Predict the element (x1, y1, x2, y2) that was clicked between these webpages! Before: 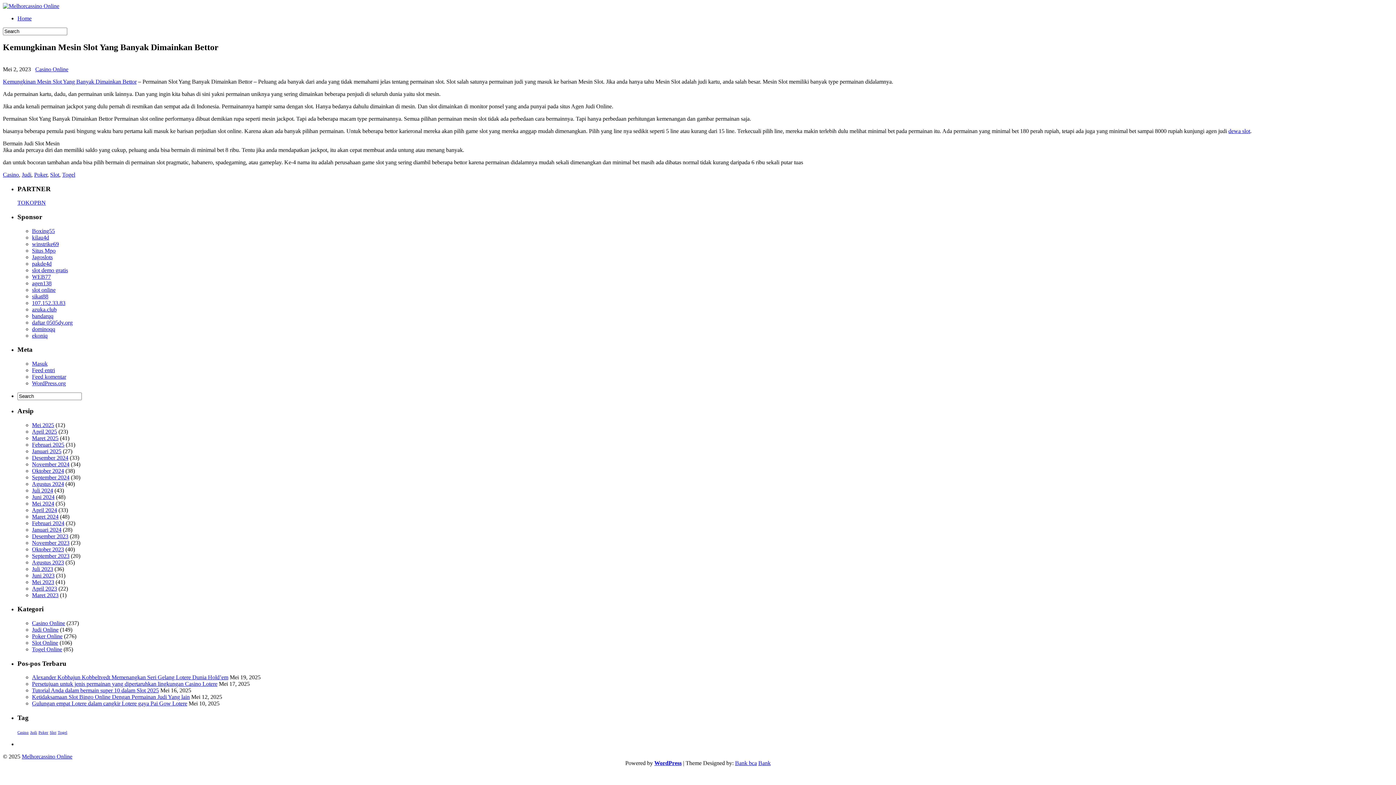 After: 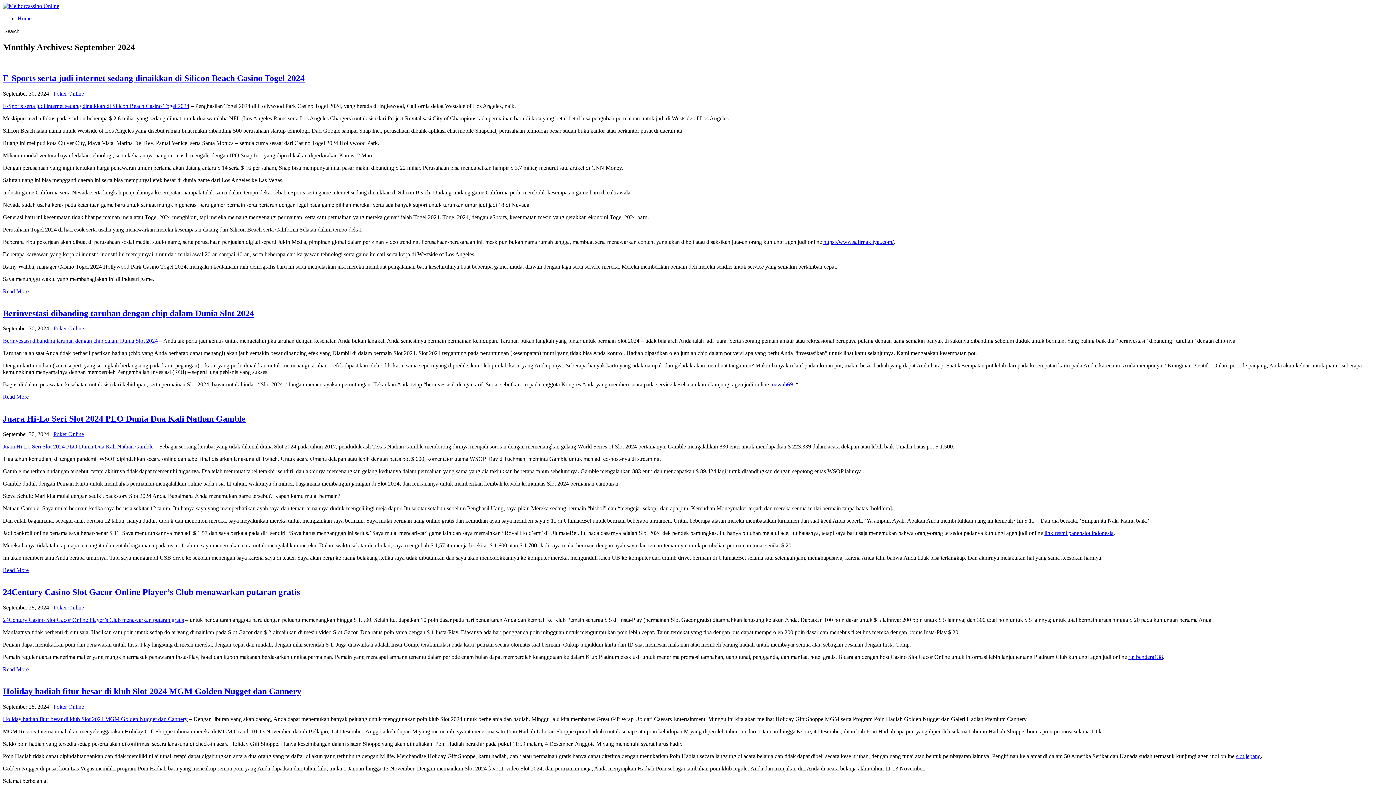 Action: label: September 2024 bbox: (32, 474, 69, 480)